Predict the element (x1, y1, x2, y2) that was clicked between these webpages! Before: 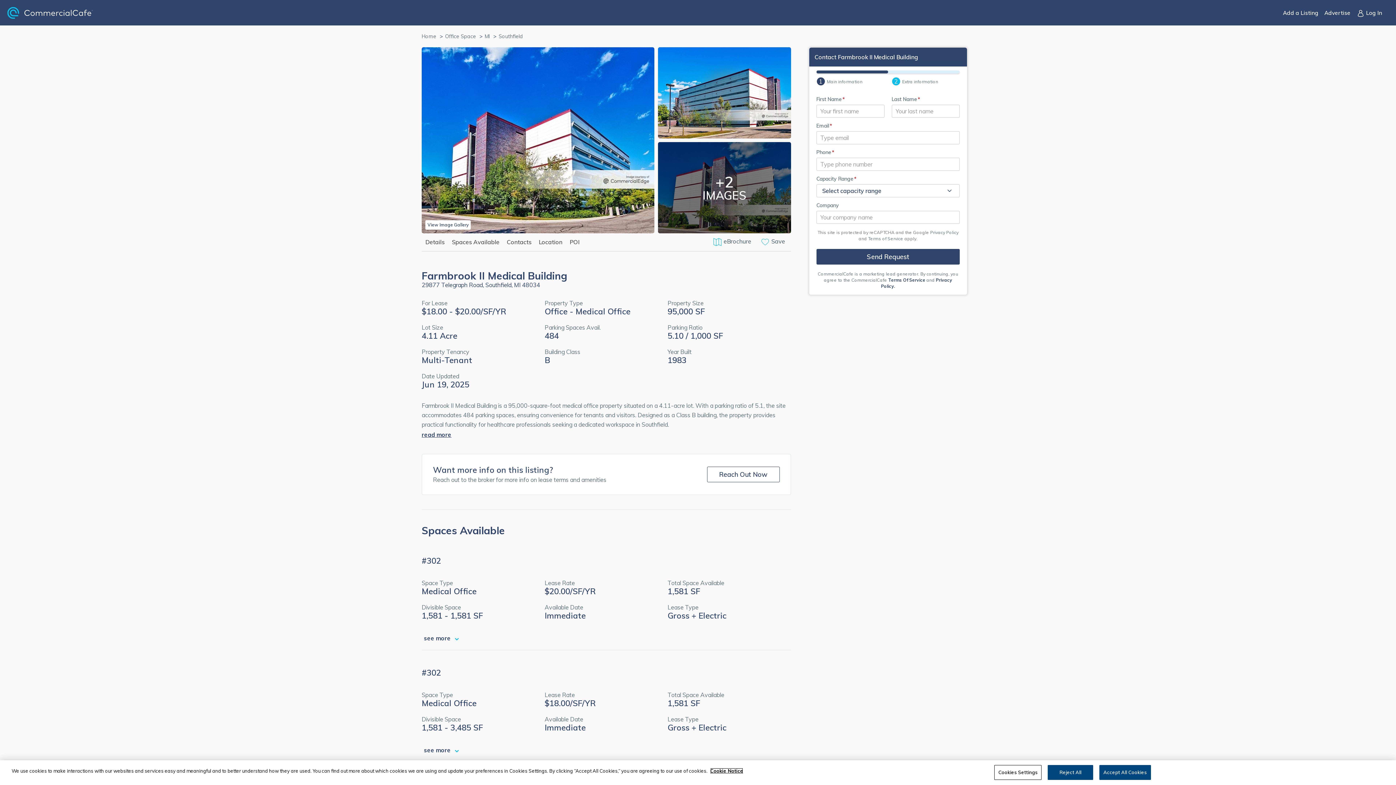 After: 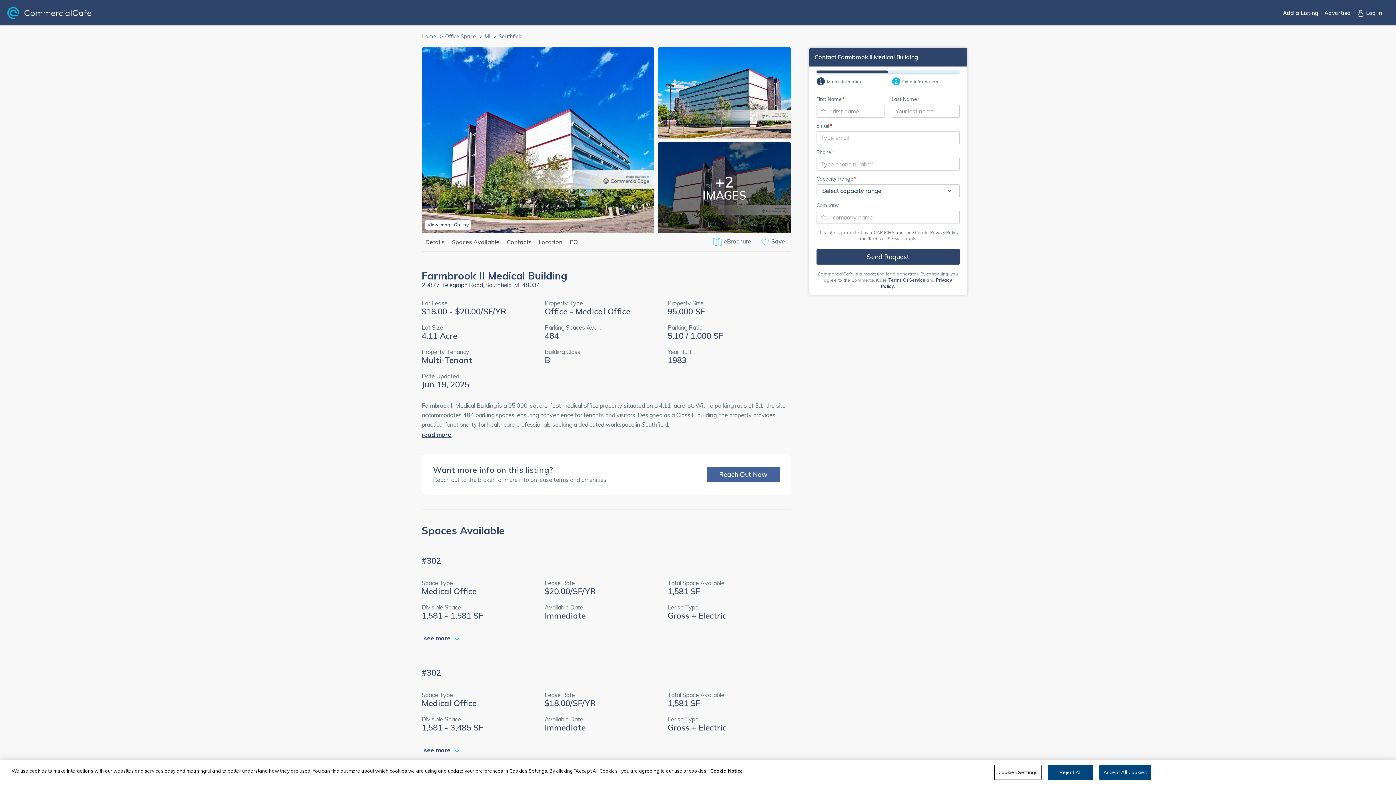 Action: label: Reach Out Now bbox: (707, 466, 779, 482)